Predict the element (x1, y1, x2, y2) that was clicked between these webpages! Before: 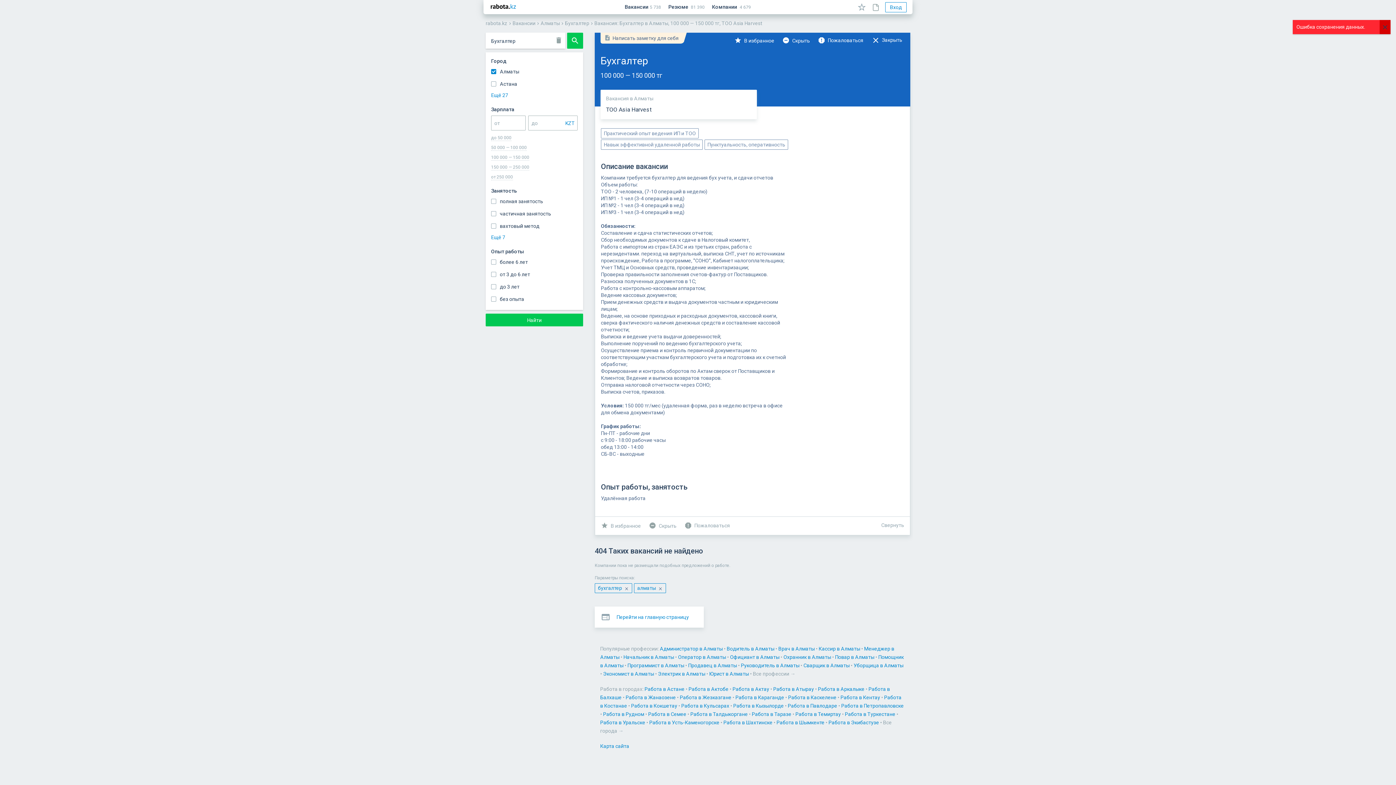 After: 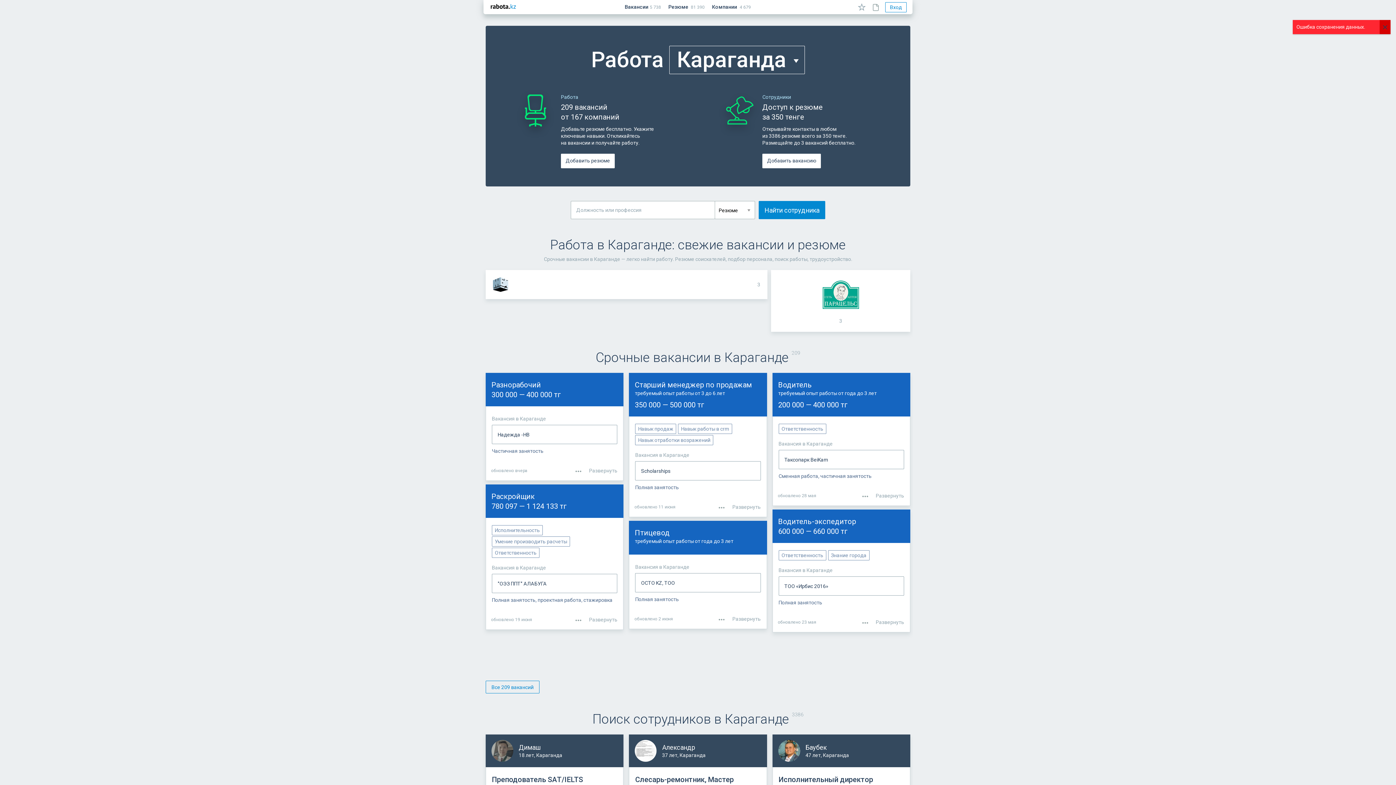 Action: bbox: (735, 694, 784, 700) label: Работа в Караганде